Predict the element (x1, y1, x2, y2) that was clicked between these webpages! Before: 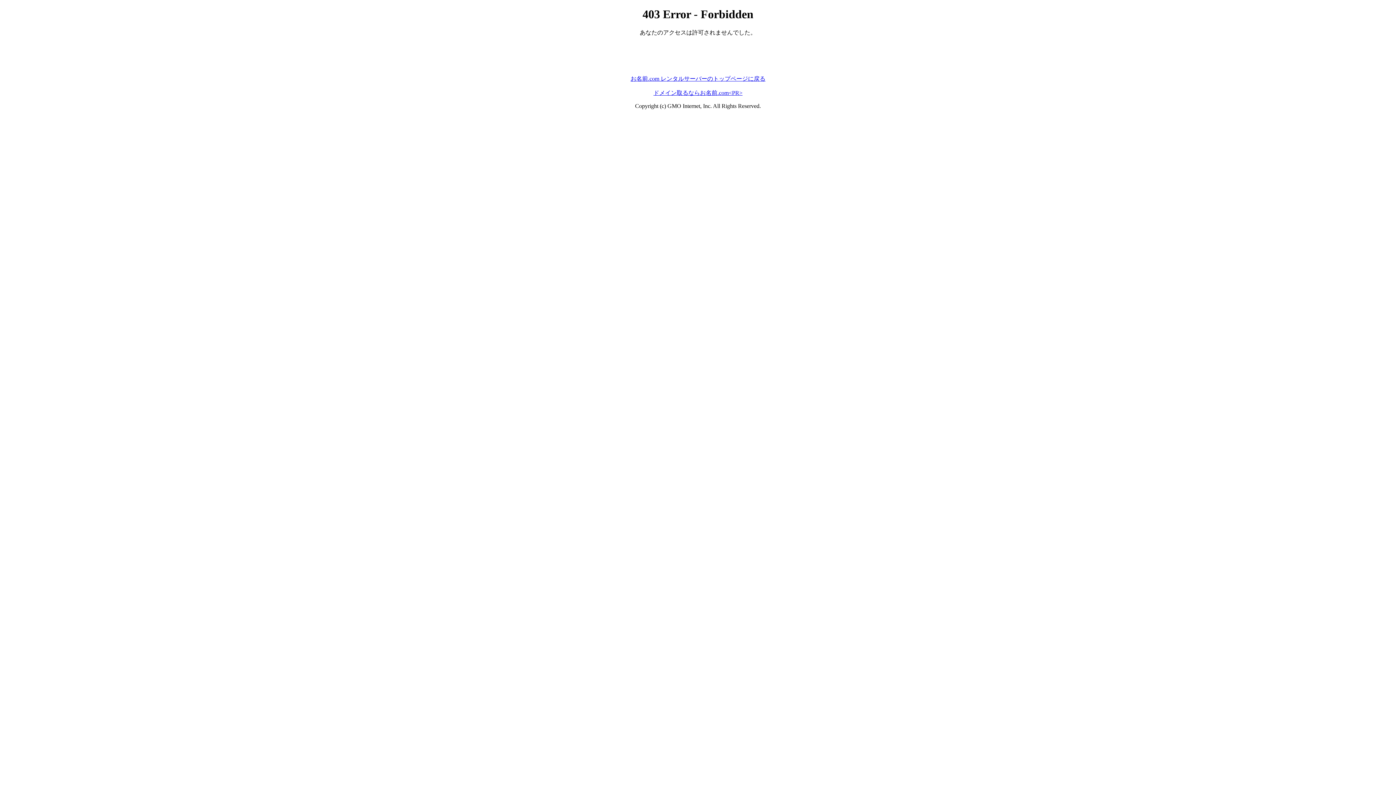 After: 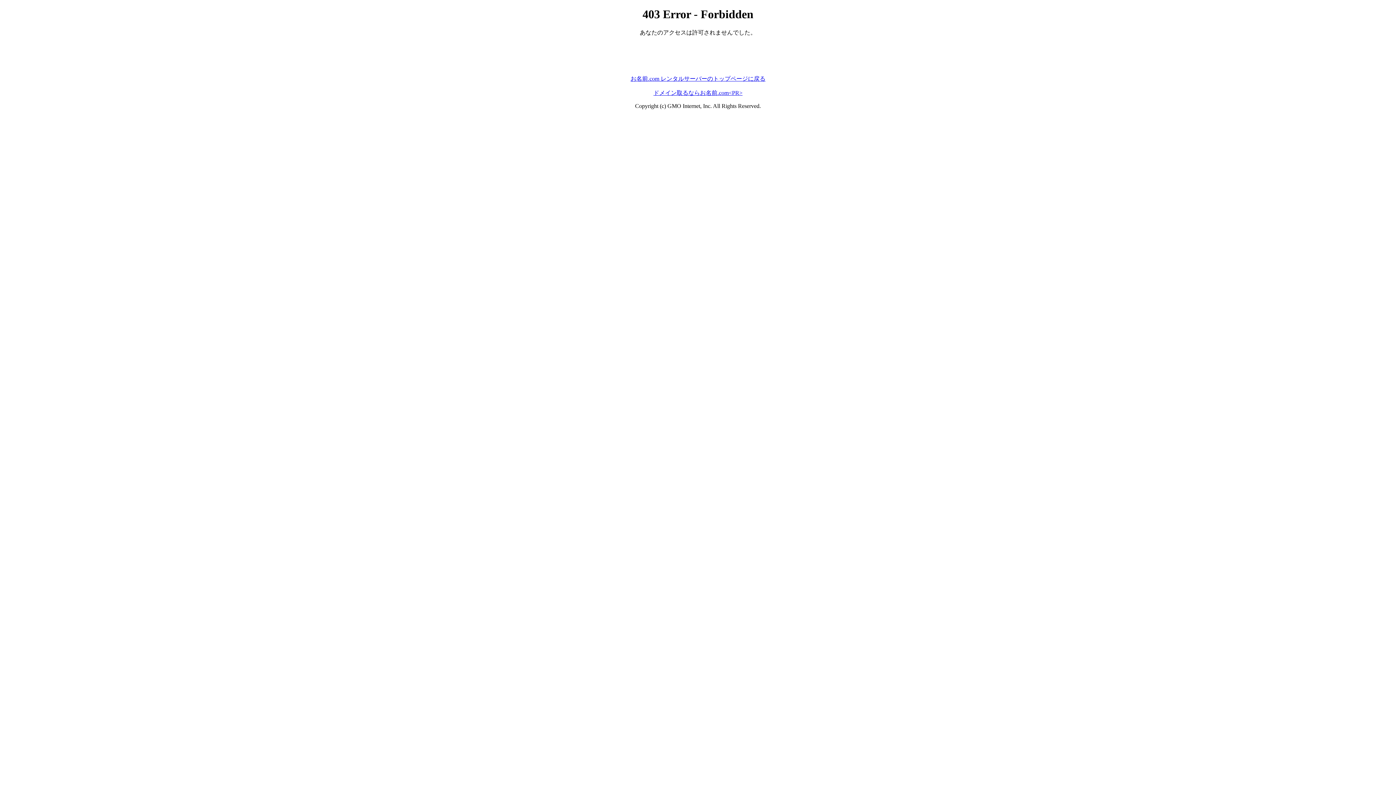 Action: bbox: (653, 89, 742, 95) label: ドメイン取るならお名前.com<PR>